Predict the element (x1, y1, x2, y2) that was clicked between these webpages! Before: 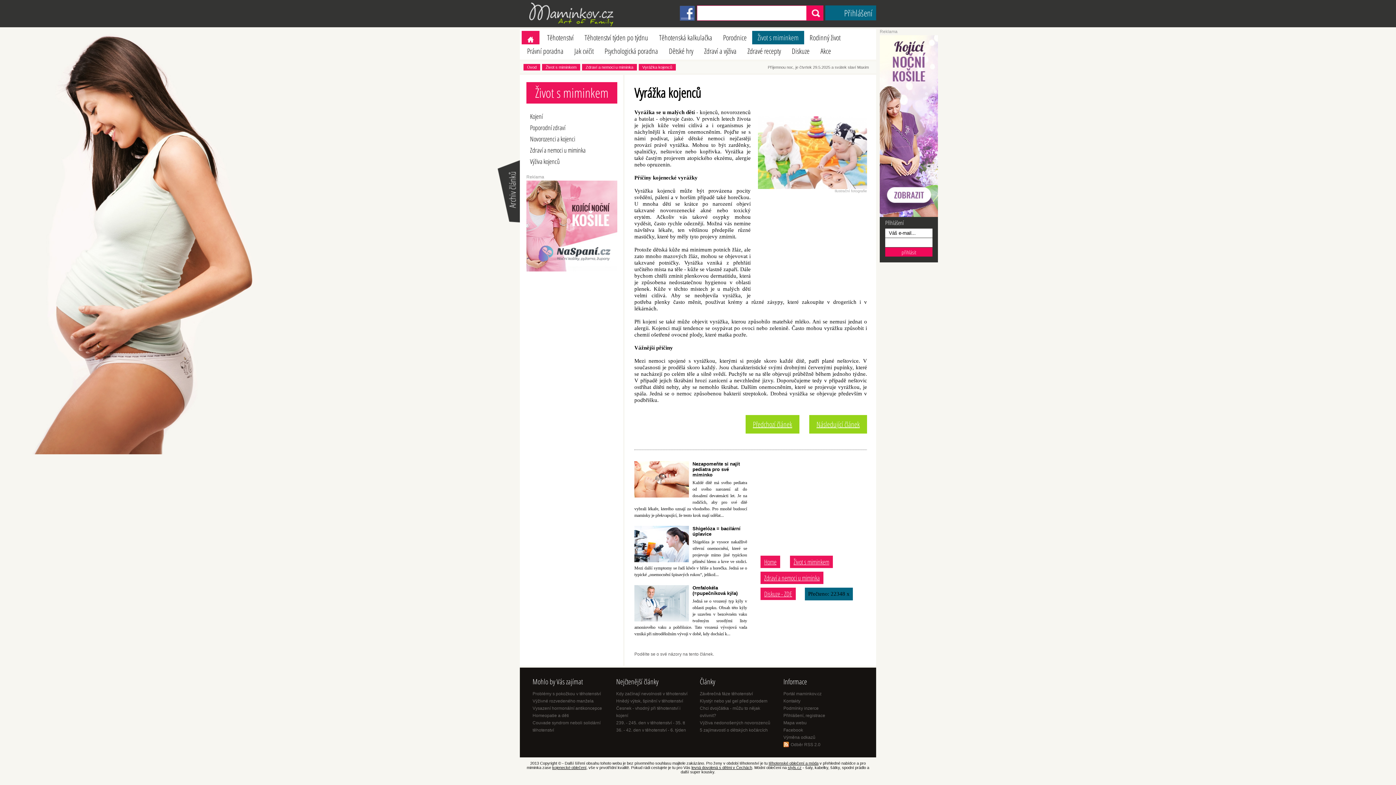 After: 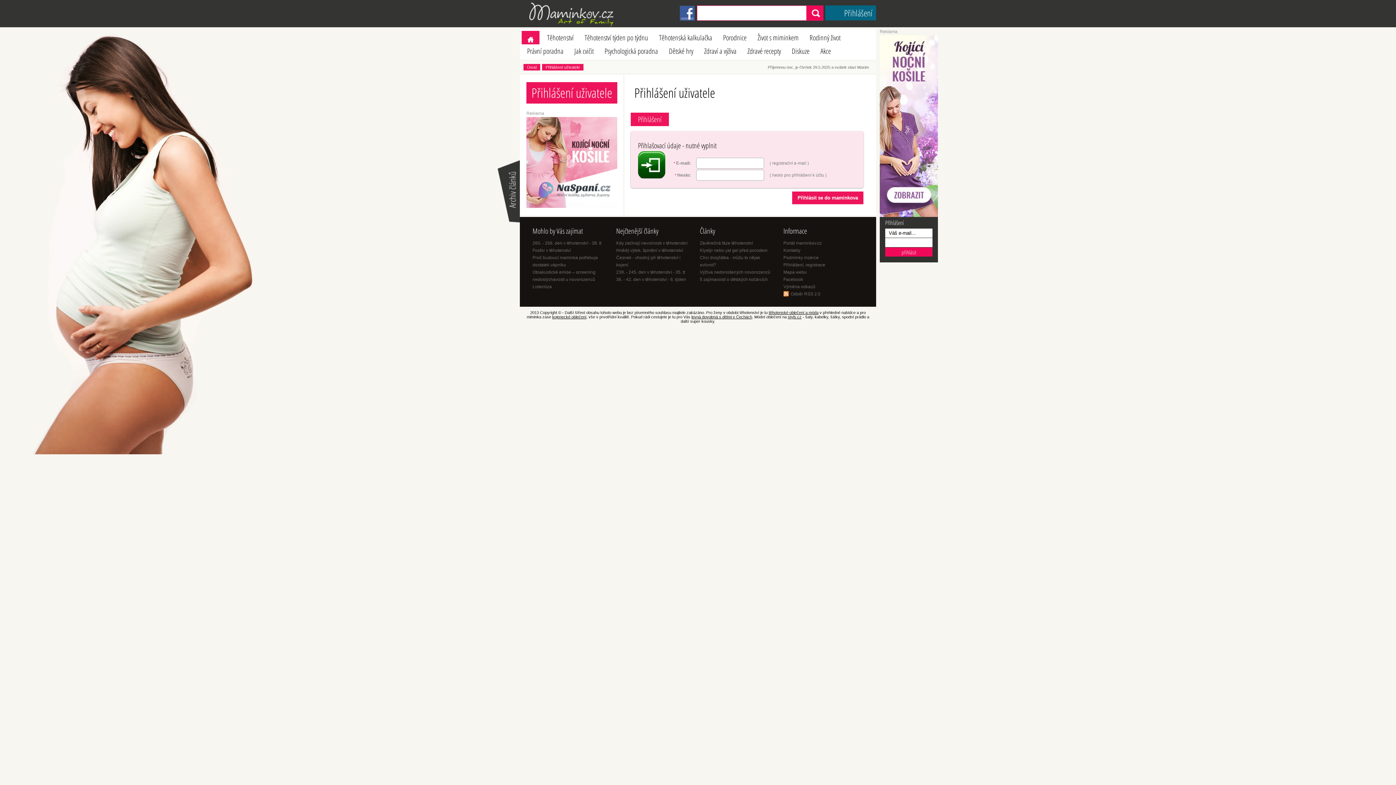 Action: label: Přihlášení bbox: (825, 5, 876, 20)